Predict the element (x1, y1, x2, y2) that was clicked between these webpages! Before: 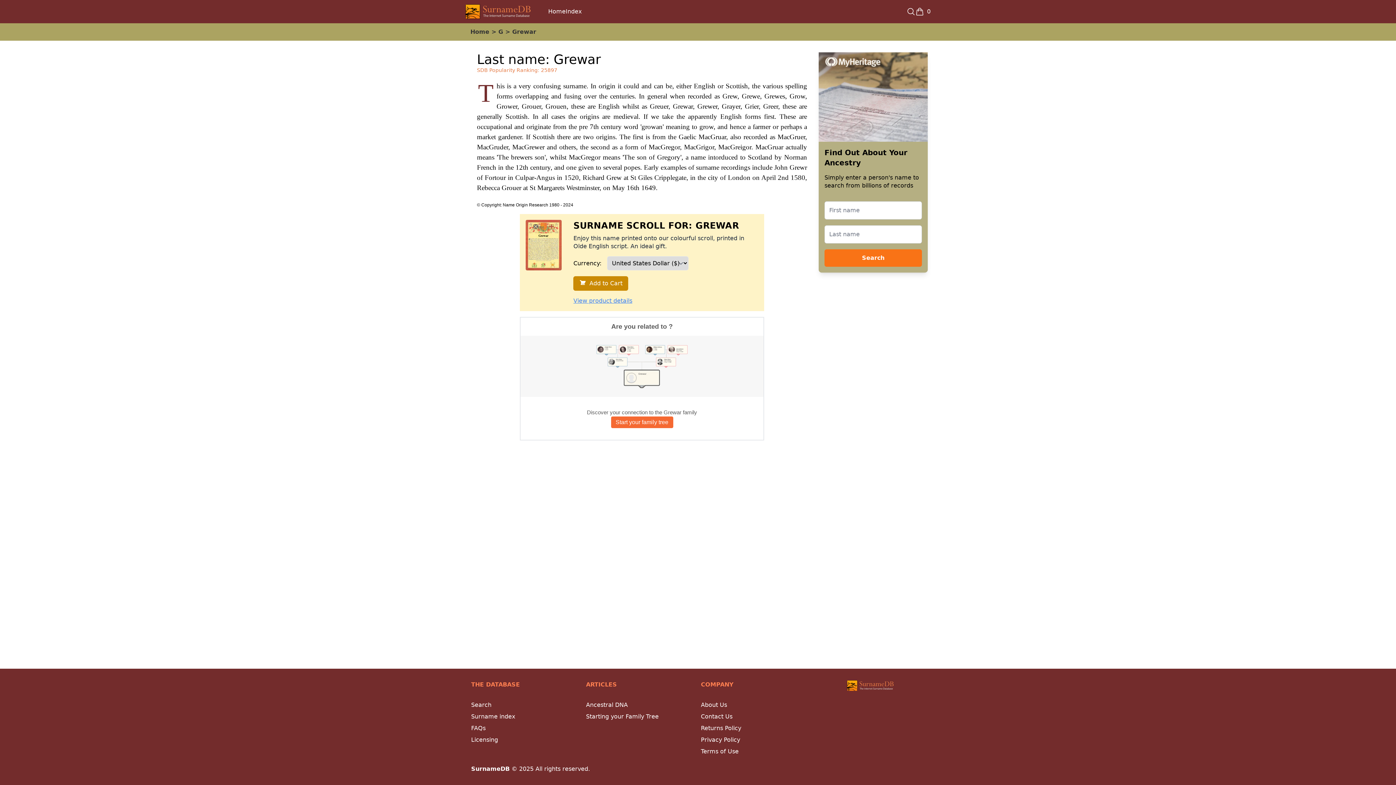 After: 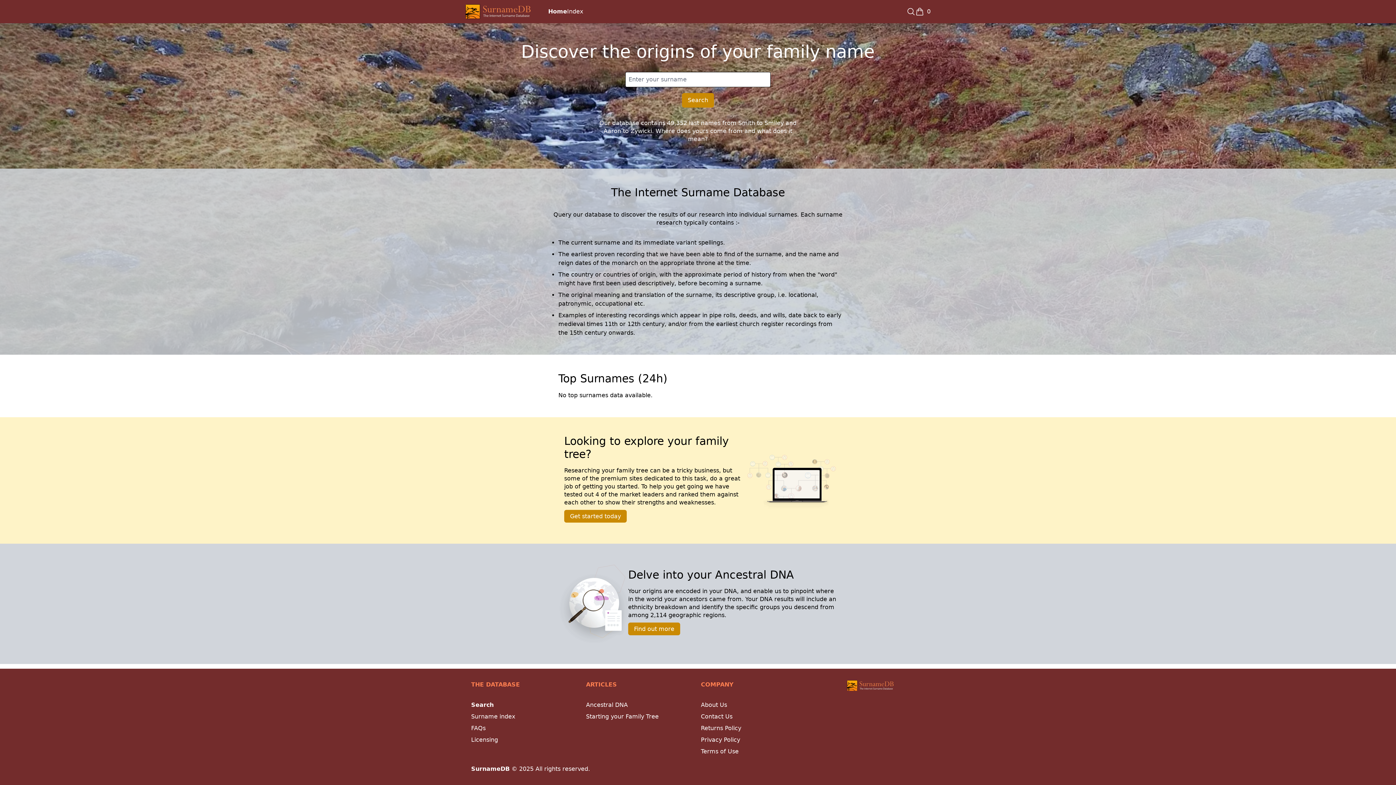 Action: bbox: (548, 7, 565, 16) label: Home